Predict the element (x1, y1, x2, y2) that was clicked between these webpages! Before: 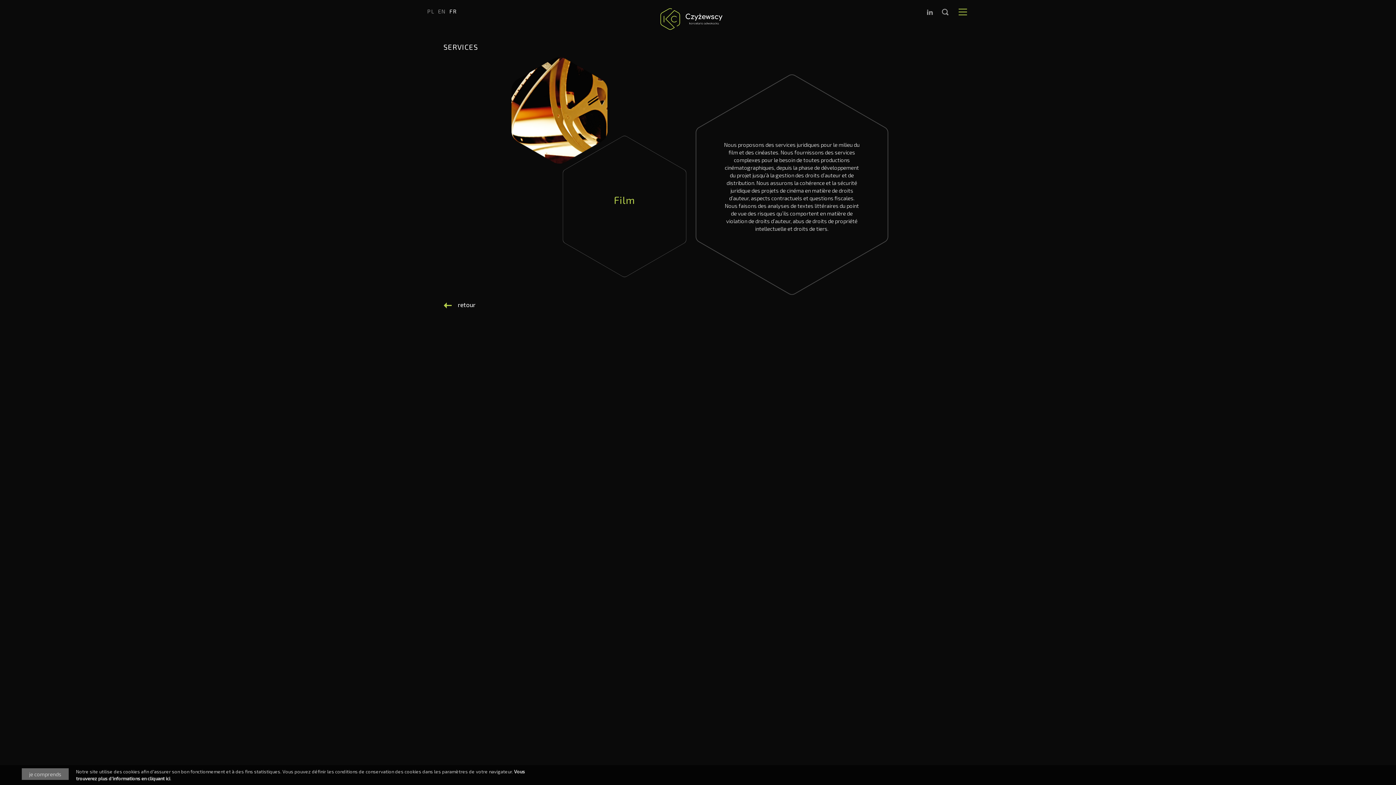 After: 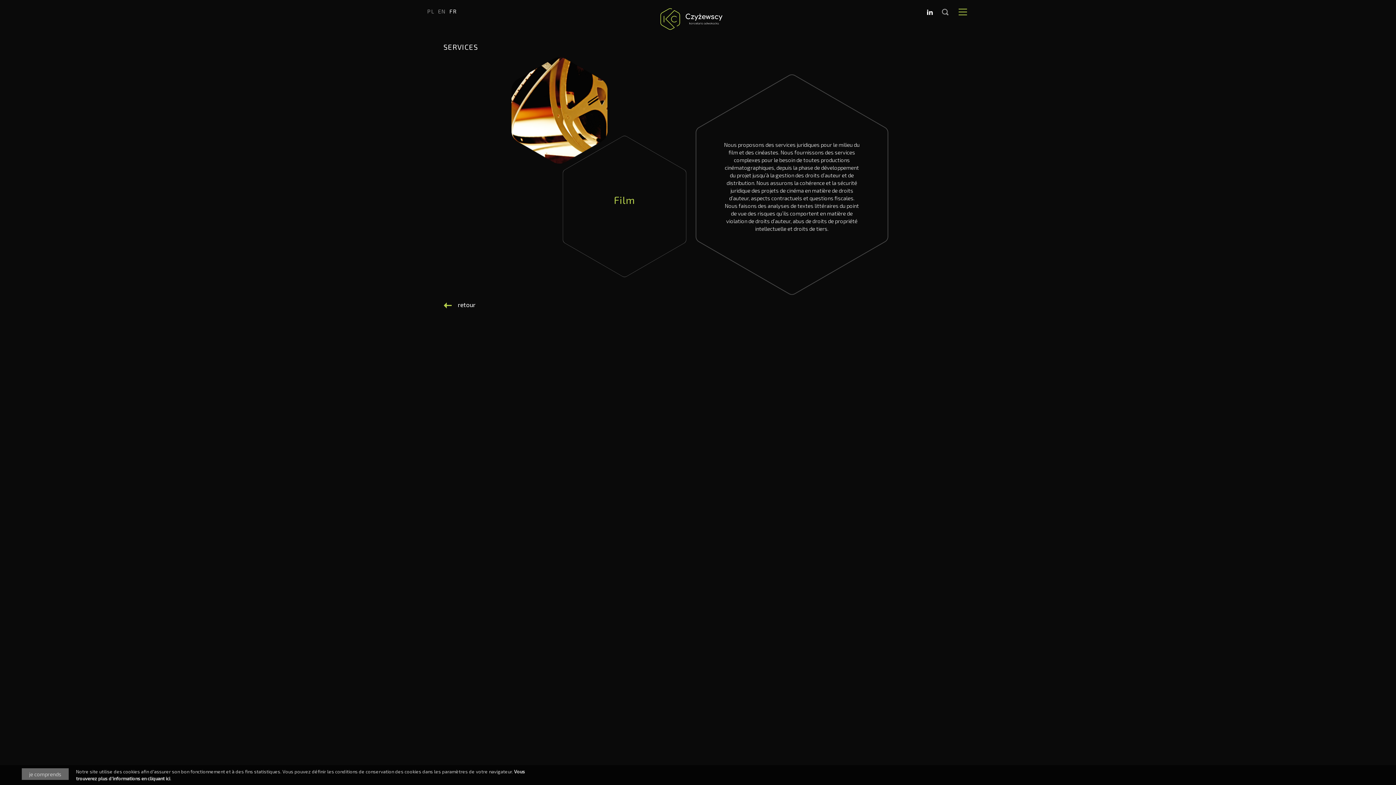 Action: label:  bbox: (926, 8, 933, 15)